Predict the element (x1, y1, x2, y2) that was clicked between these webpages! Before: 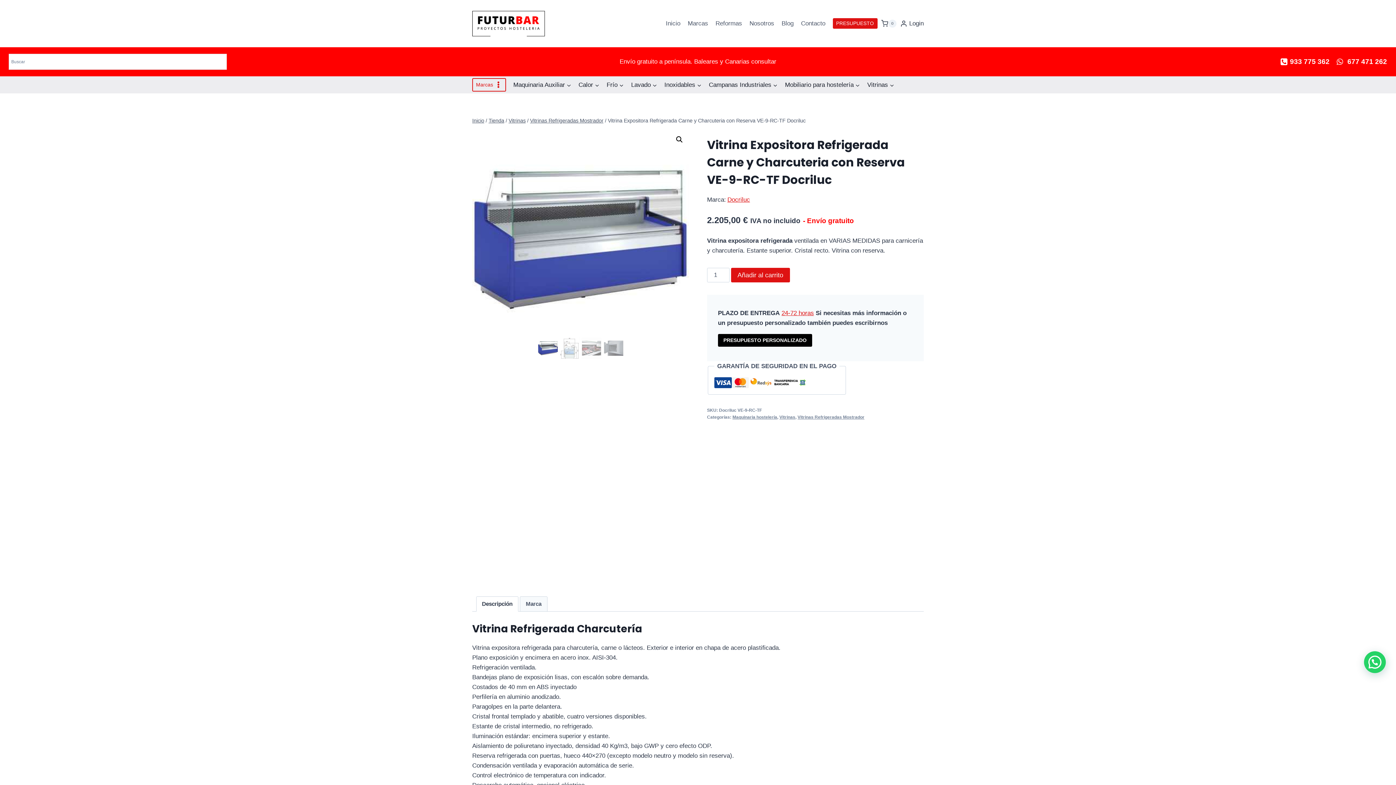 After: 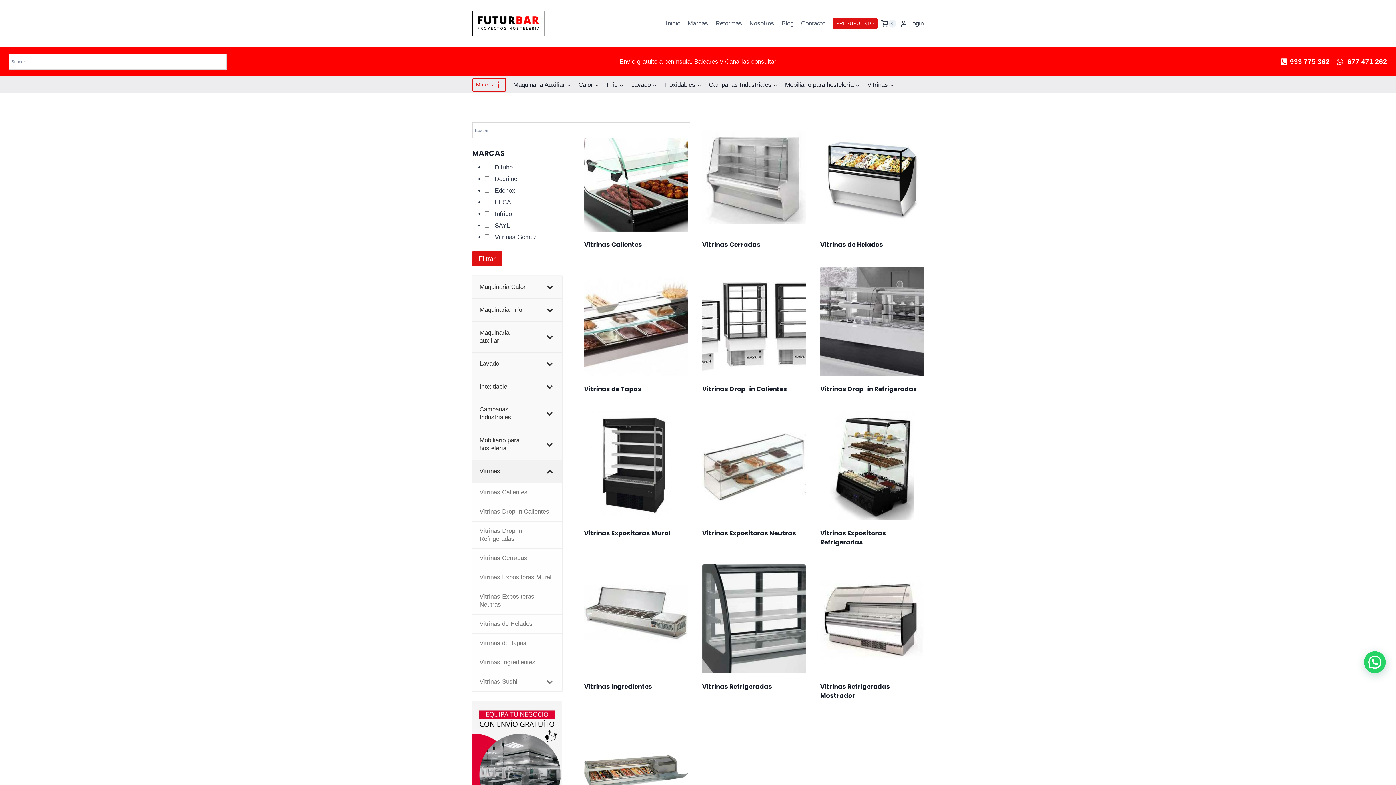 Action: label: Vitrinas bbox: (508, 117, 525, 123)